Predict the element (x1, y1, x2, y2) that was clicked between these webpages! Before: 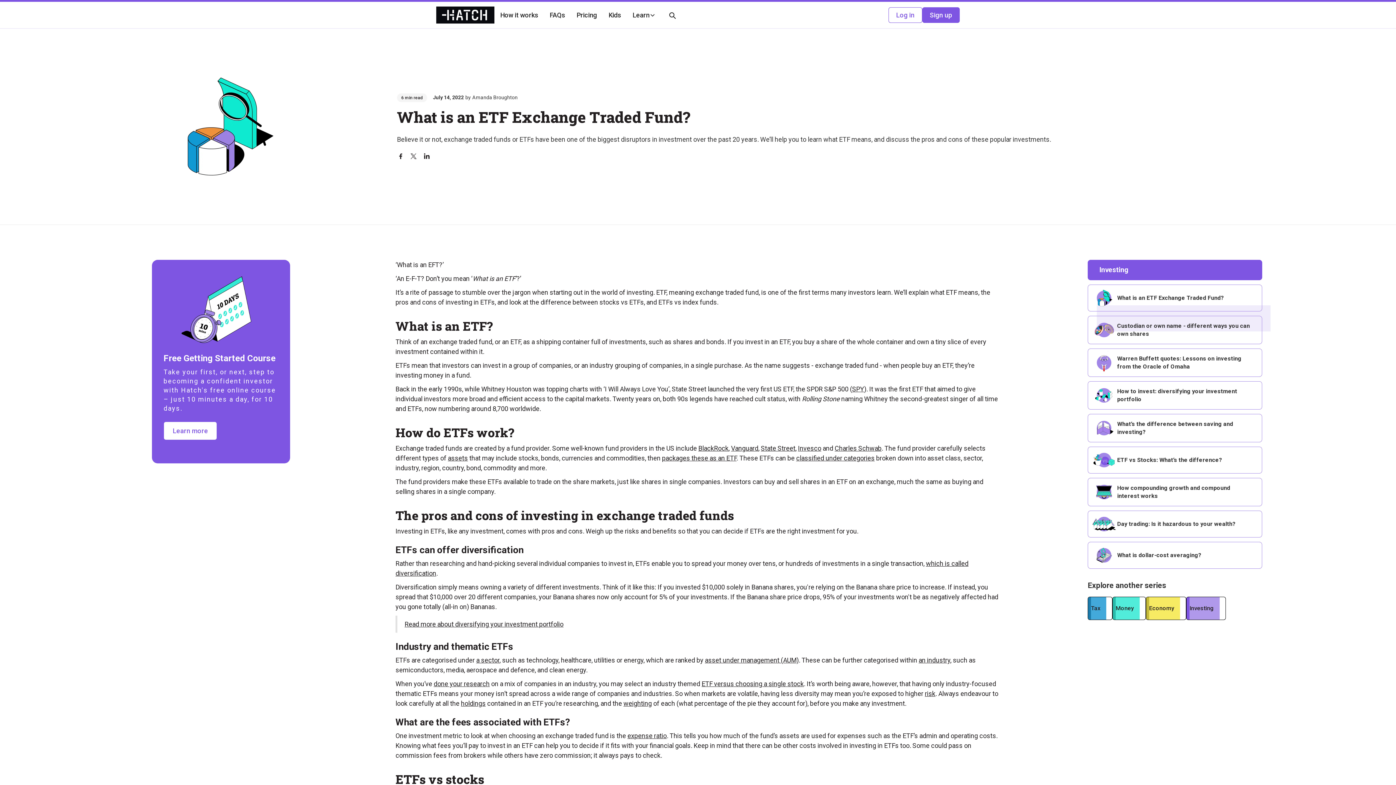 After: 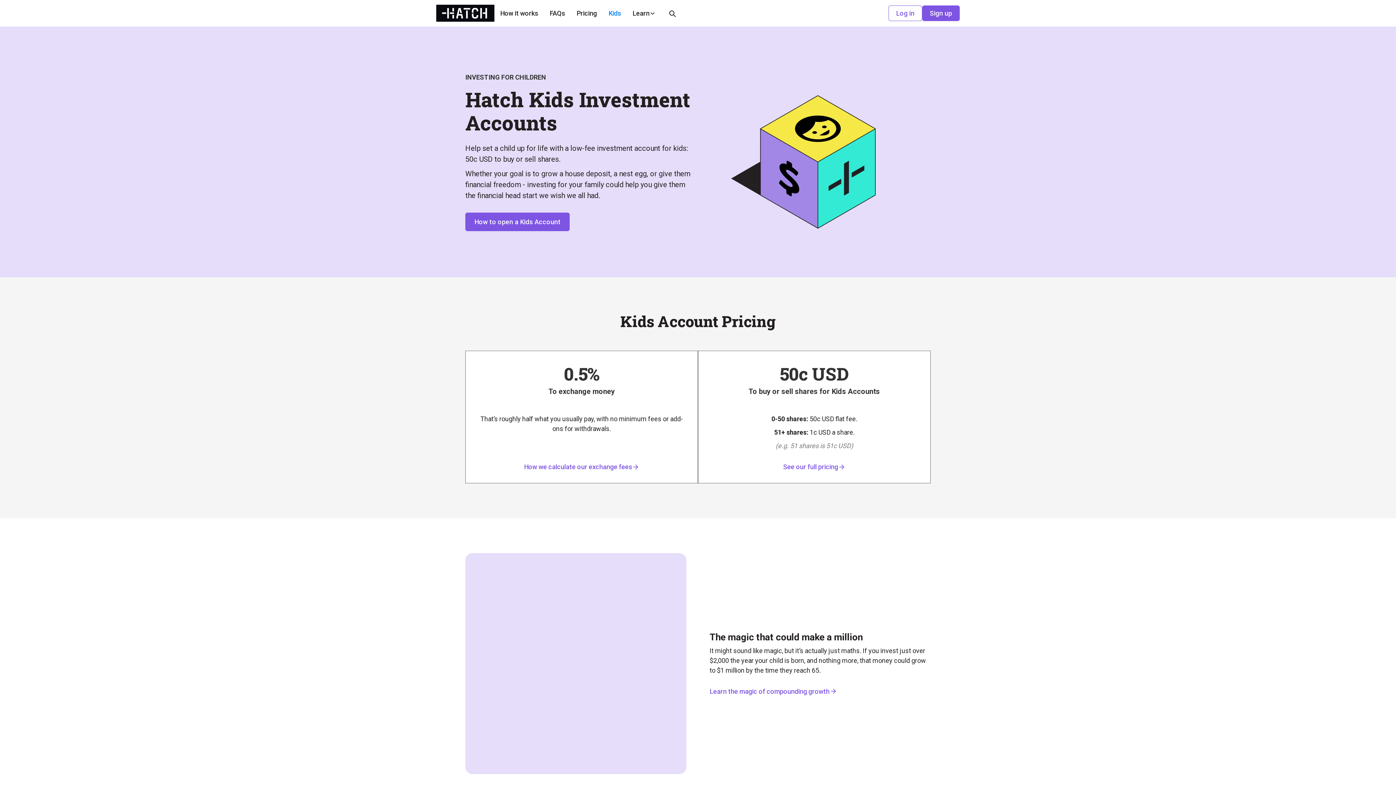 Action: label: Kids bbox: (602, 1, 626, 28)